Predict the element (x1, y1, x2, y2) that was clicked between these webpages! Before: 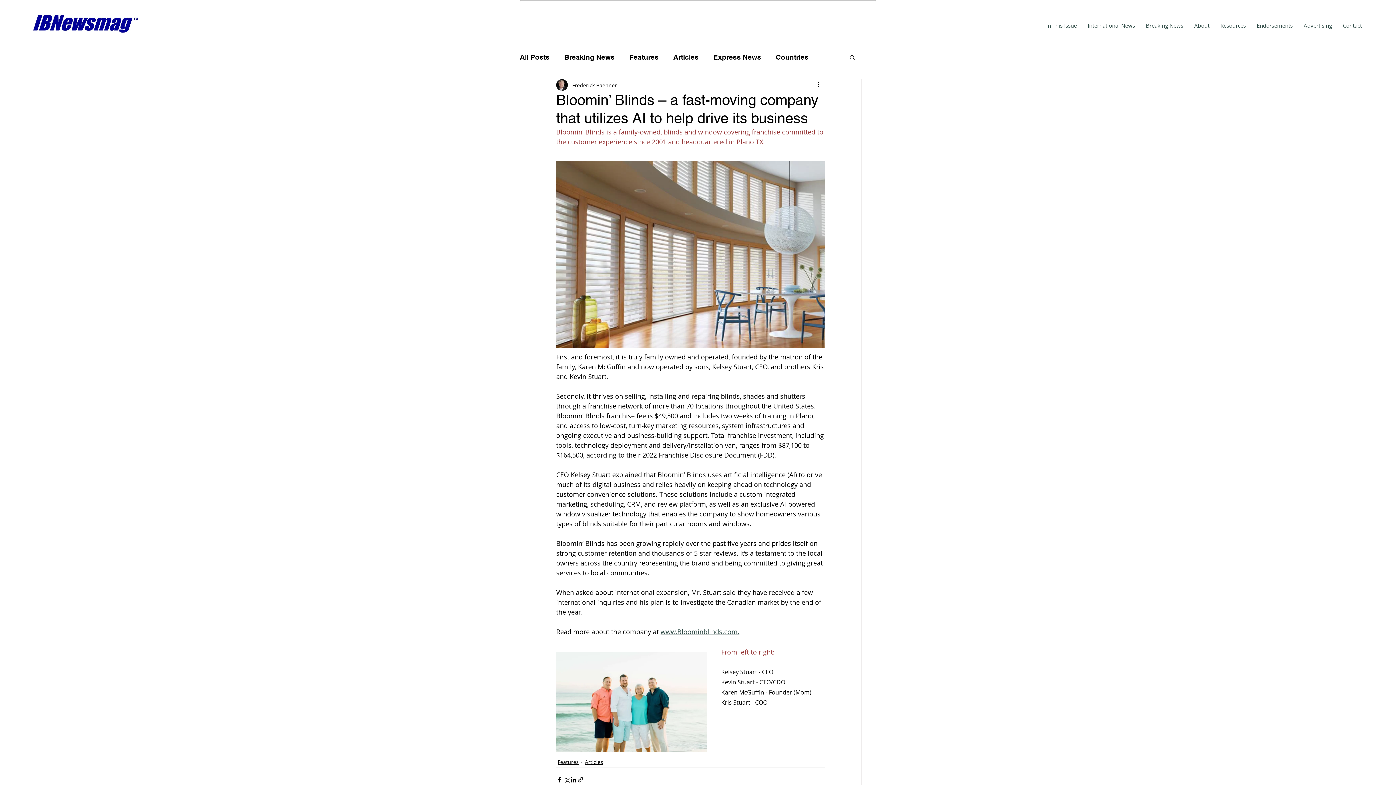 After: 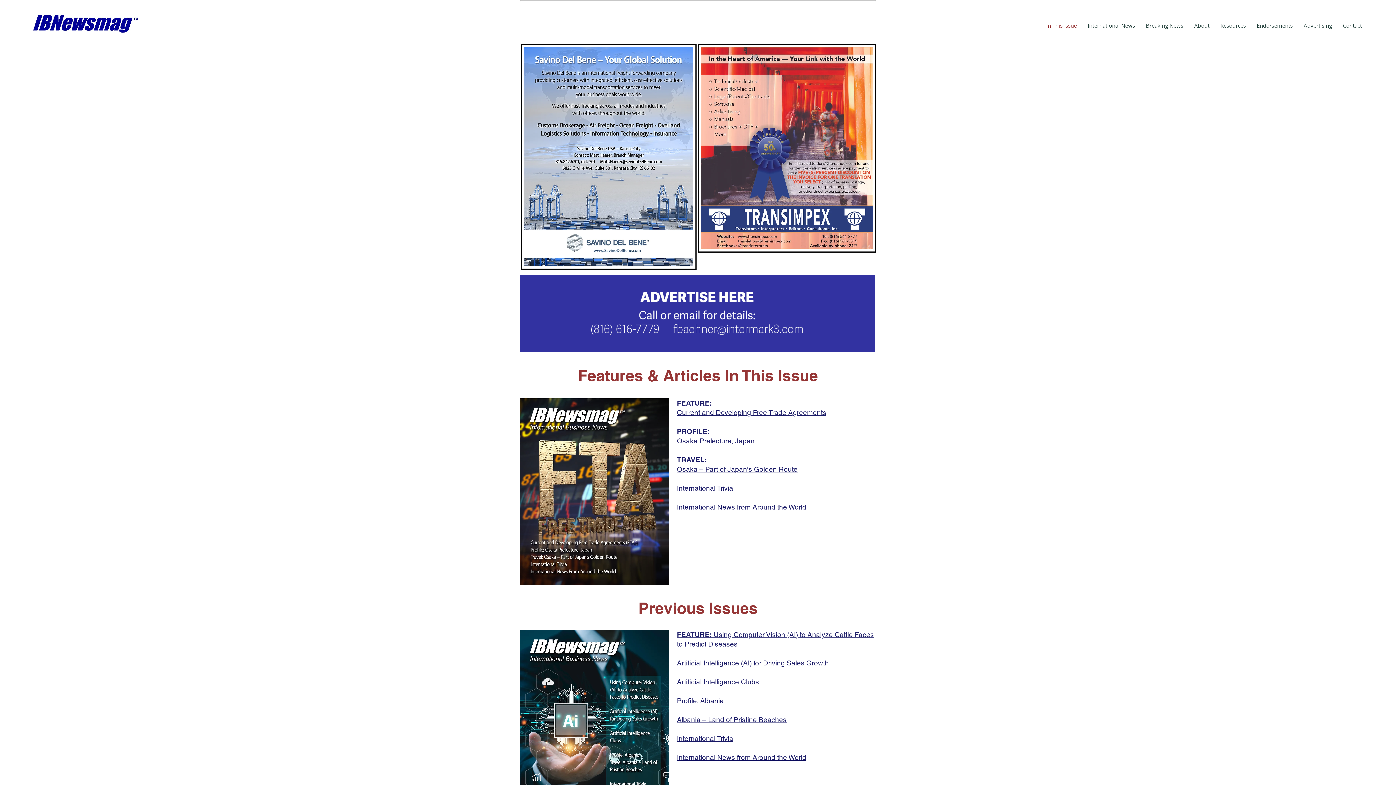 Action: label: In This Issue bbox: (1041, 16, 1082, 34)